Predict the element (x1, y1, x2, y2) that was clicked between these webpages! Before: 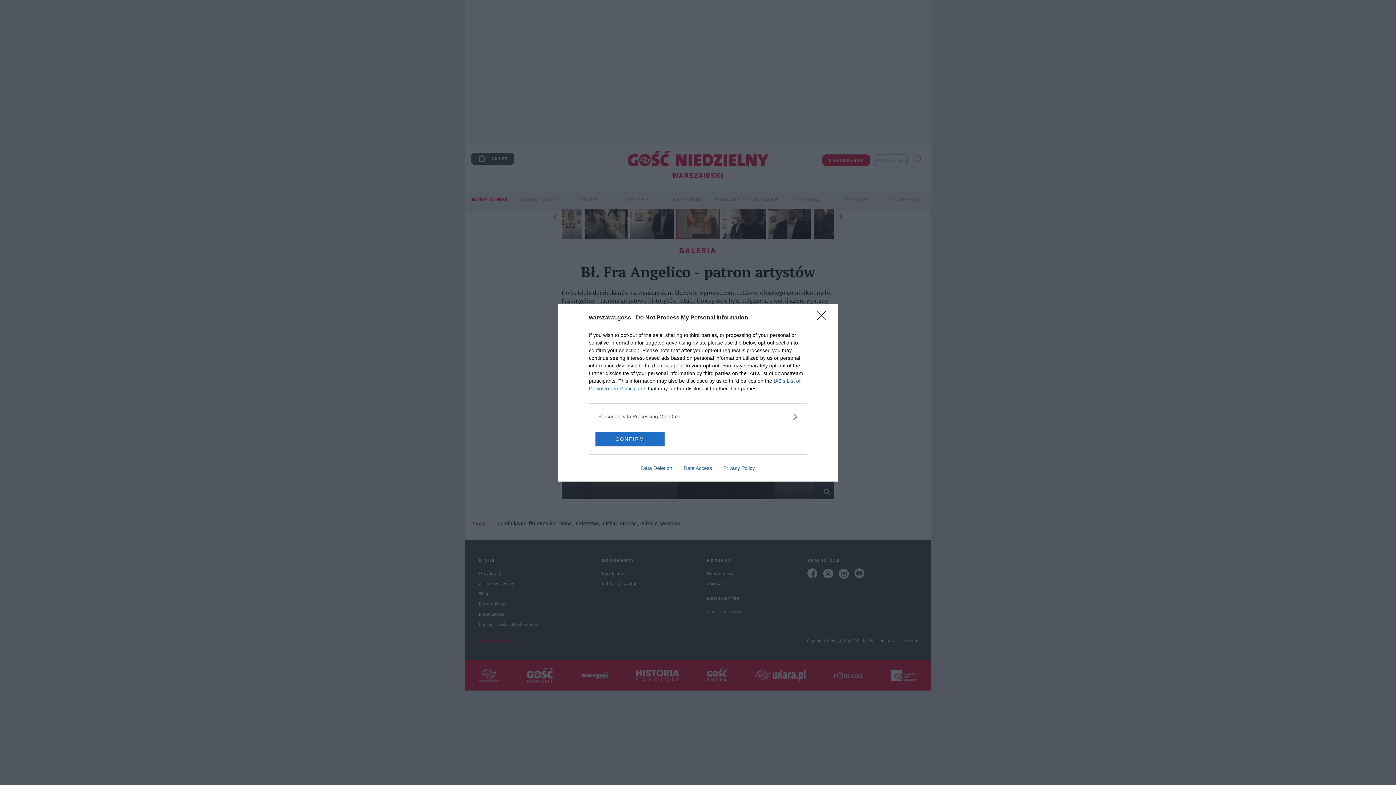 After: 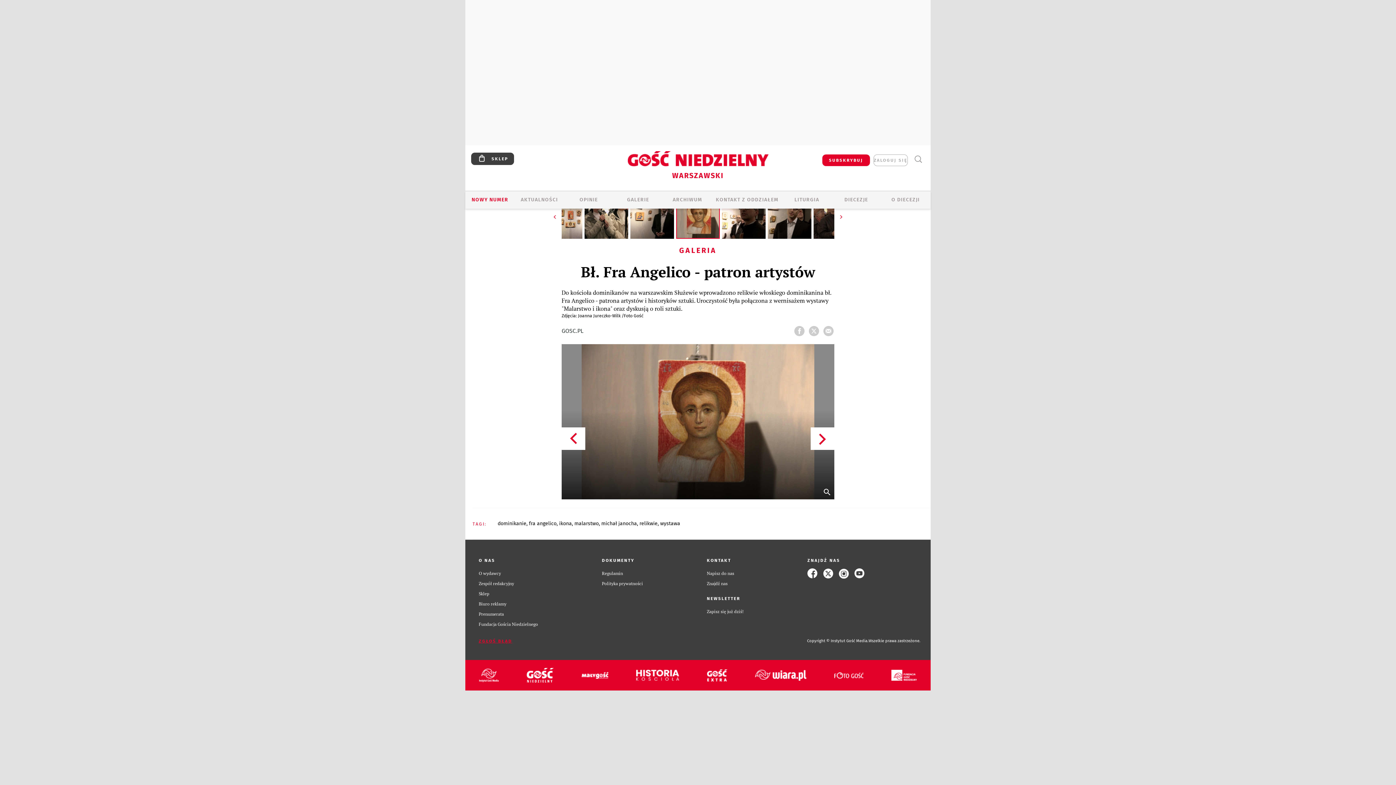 Action: label: CONFIRM bbox: (595, 431, 664, 446)